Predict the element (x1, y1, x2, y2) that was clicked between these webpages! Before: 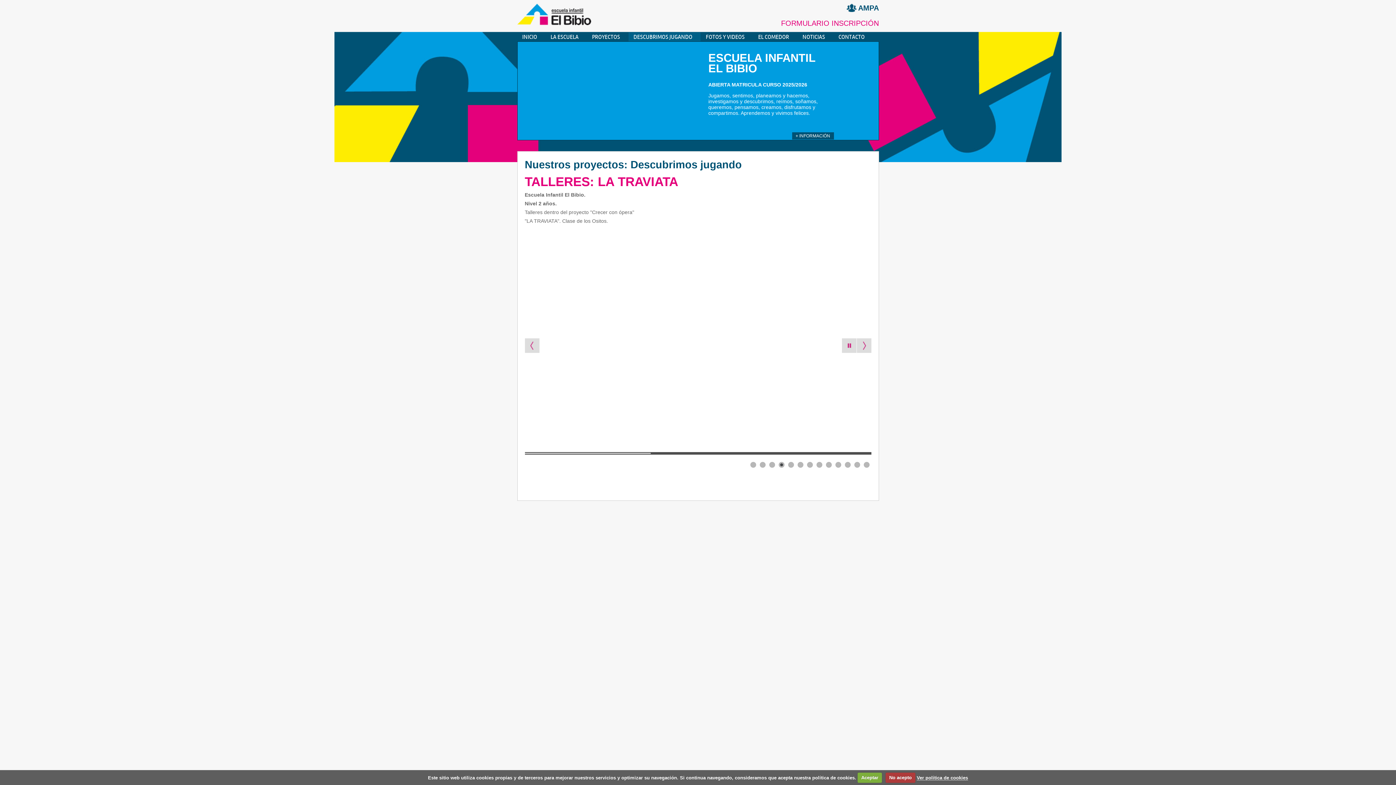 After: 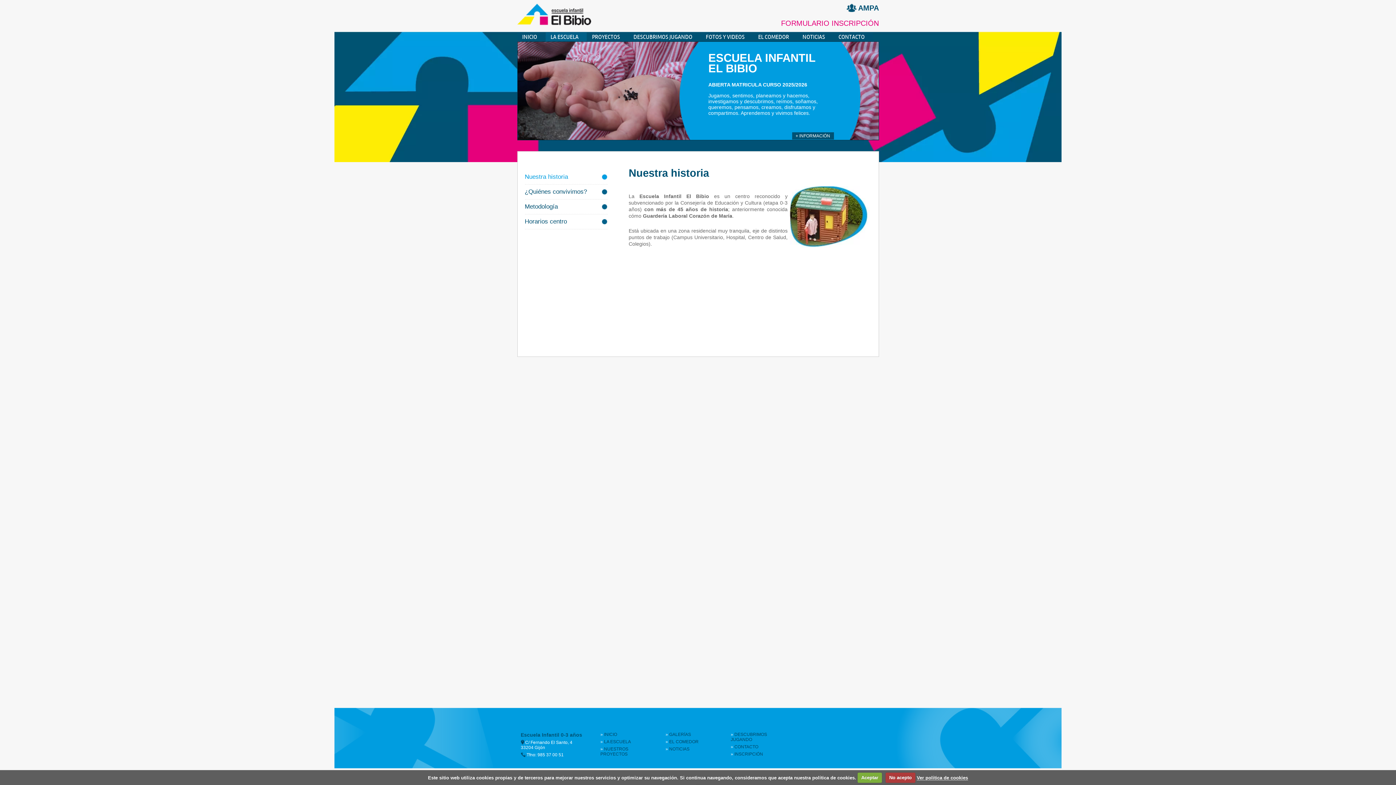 Action: label: LA ESCUELA bbox: (545, 32, 586, 41)